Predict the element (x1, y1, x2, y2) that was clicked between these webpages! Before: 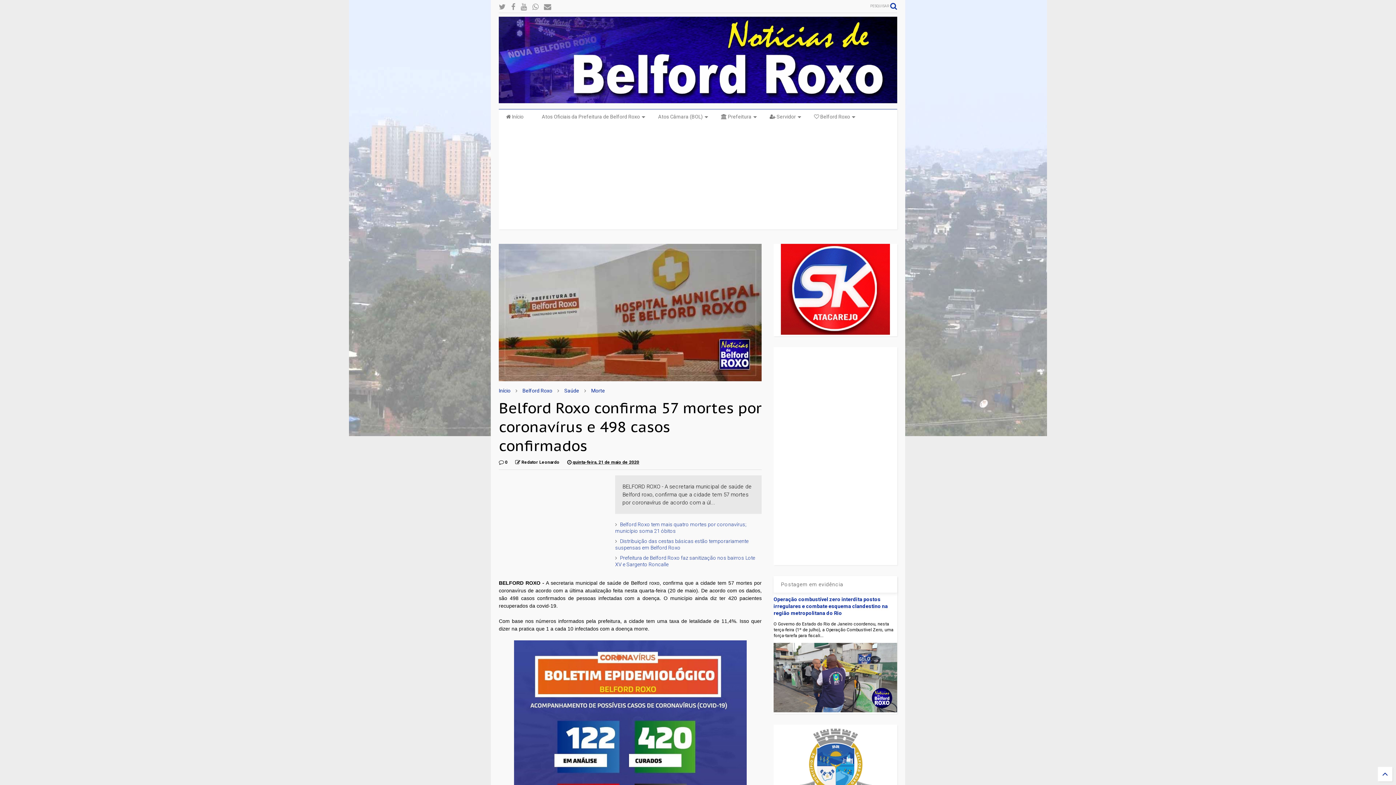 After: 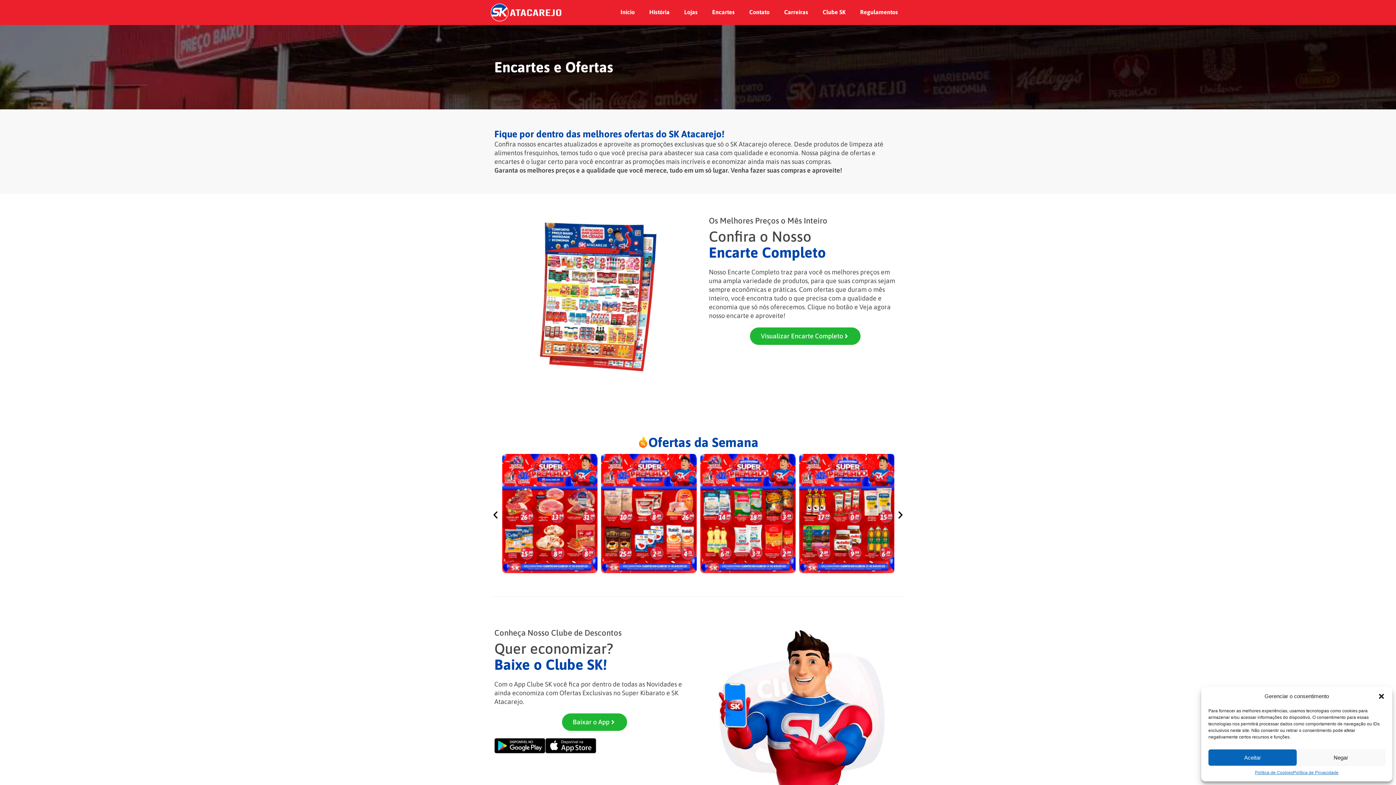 Action: bbox: (781, 330, 890, 335)